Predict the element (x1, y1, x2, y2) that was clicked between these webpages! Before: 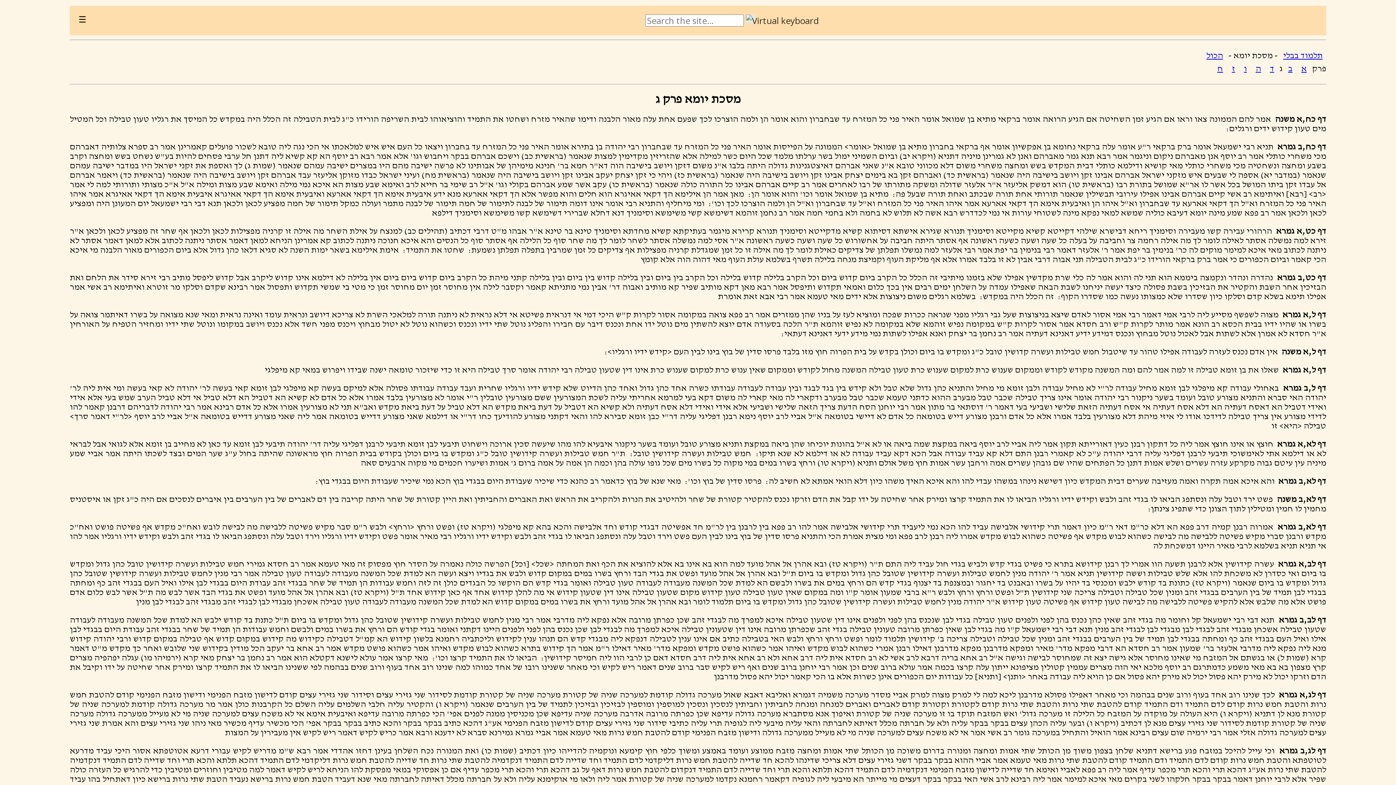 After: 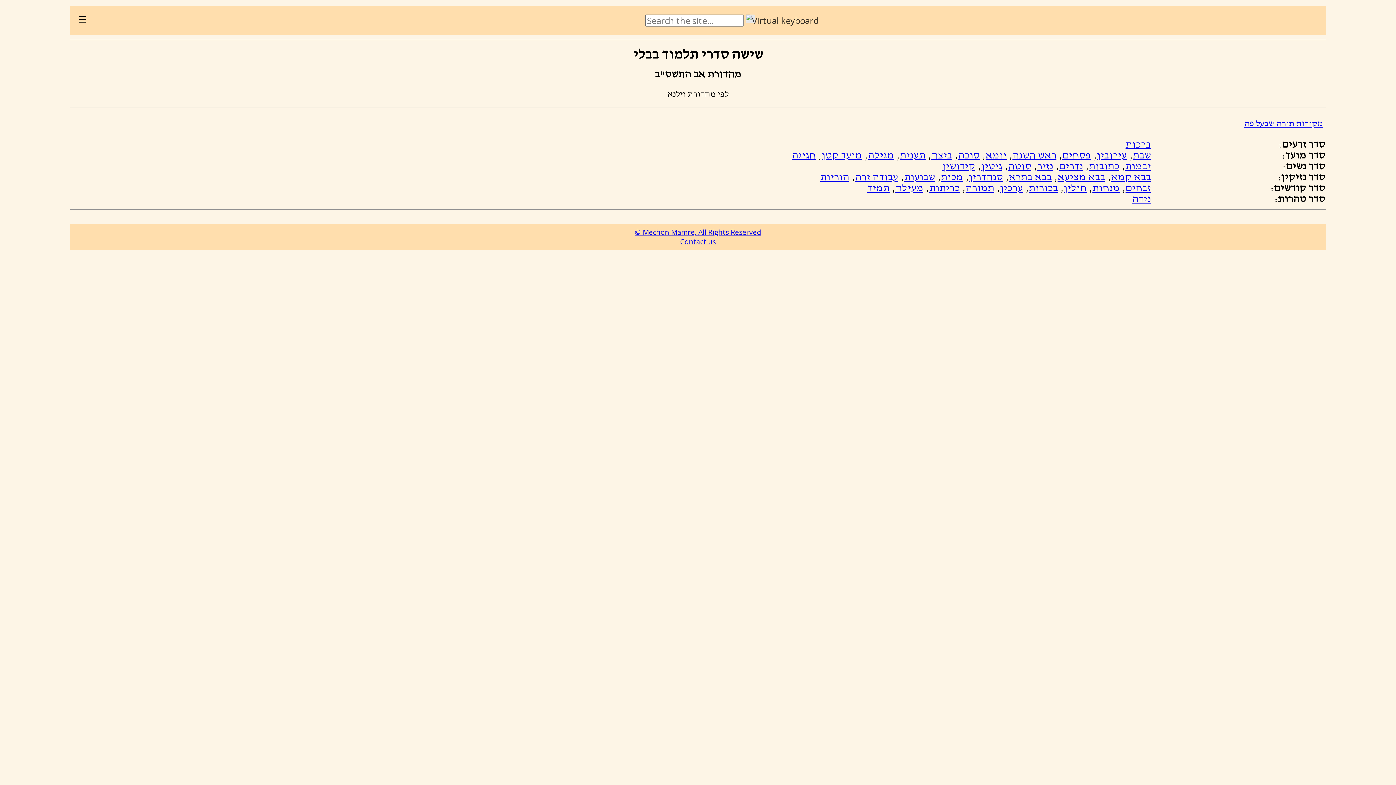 Action: label: תלמוד בבלי bbox: (1279, 51, 1326, 60)